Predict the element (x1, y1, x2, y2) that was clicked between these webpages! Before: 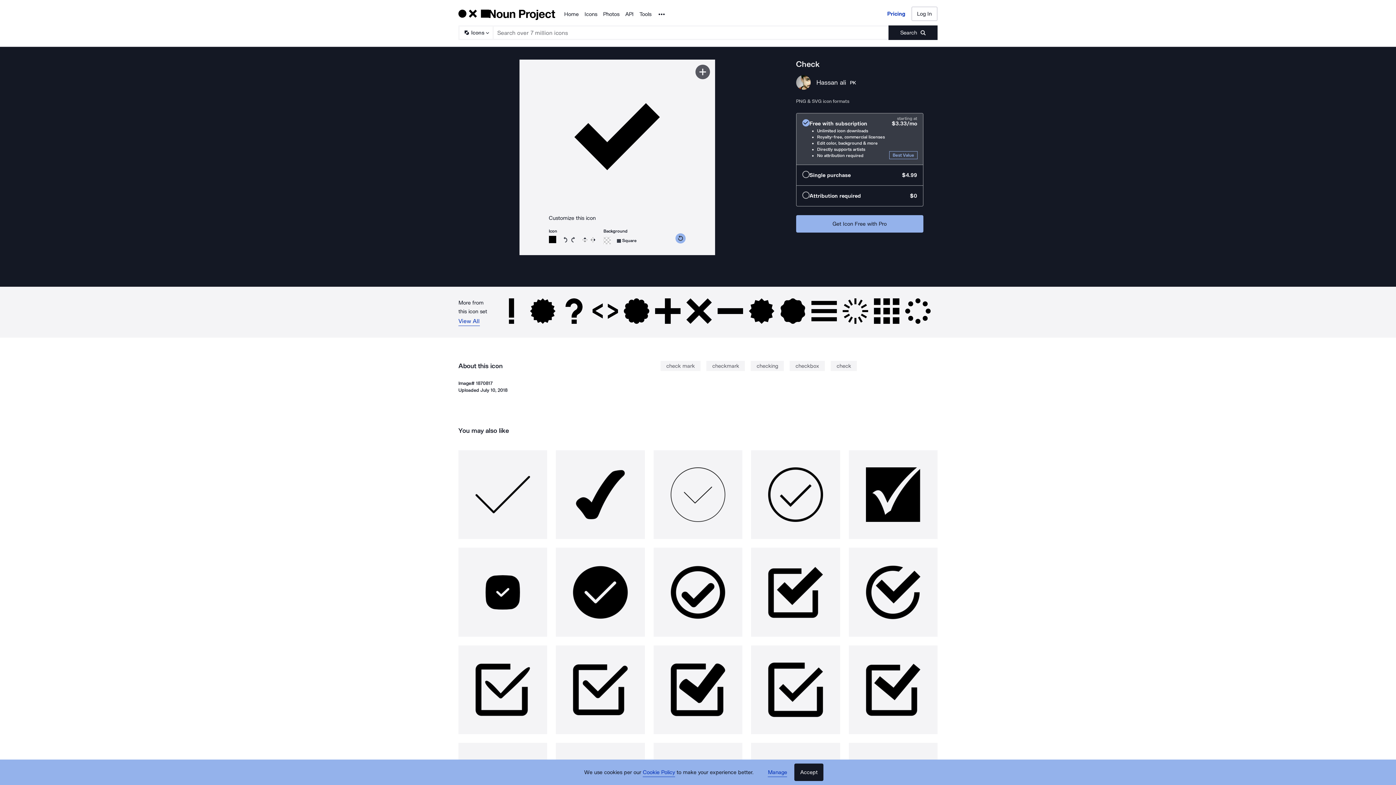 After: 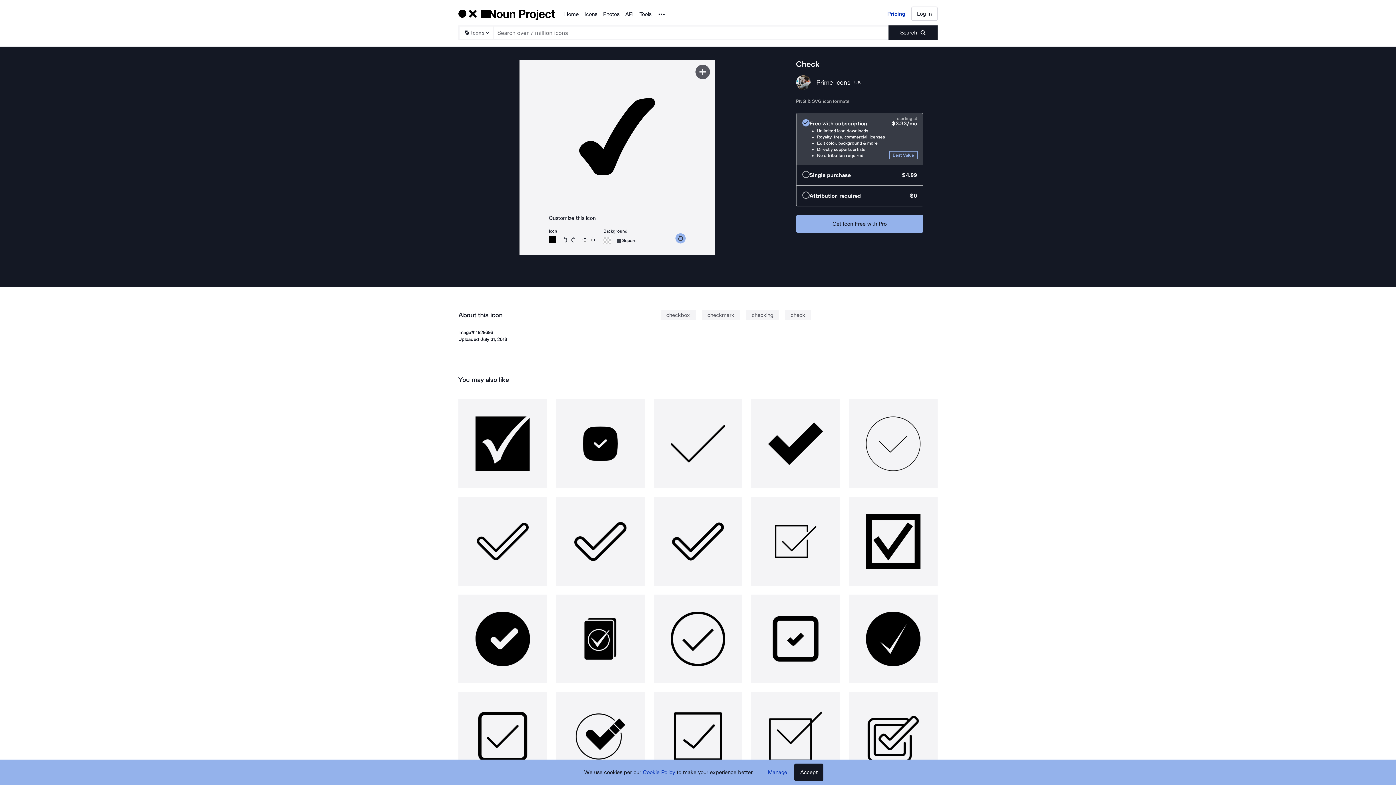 Action: bbox: (556, 450, 645, 539)